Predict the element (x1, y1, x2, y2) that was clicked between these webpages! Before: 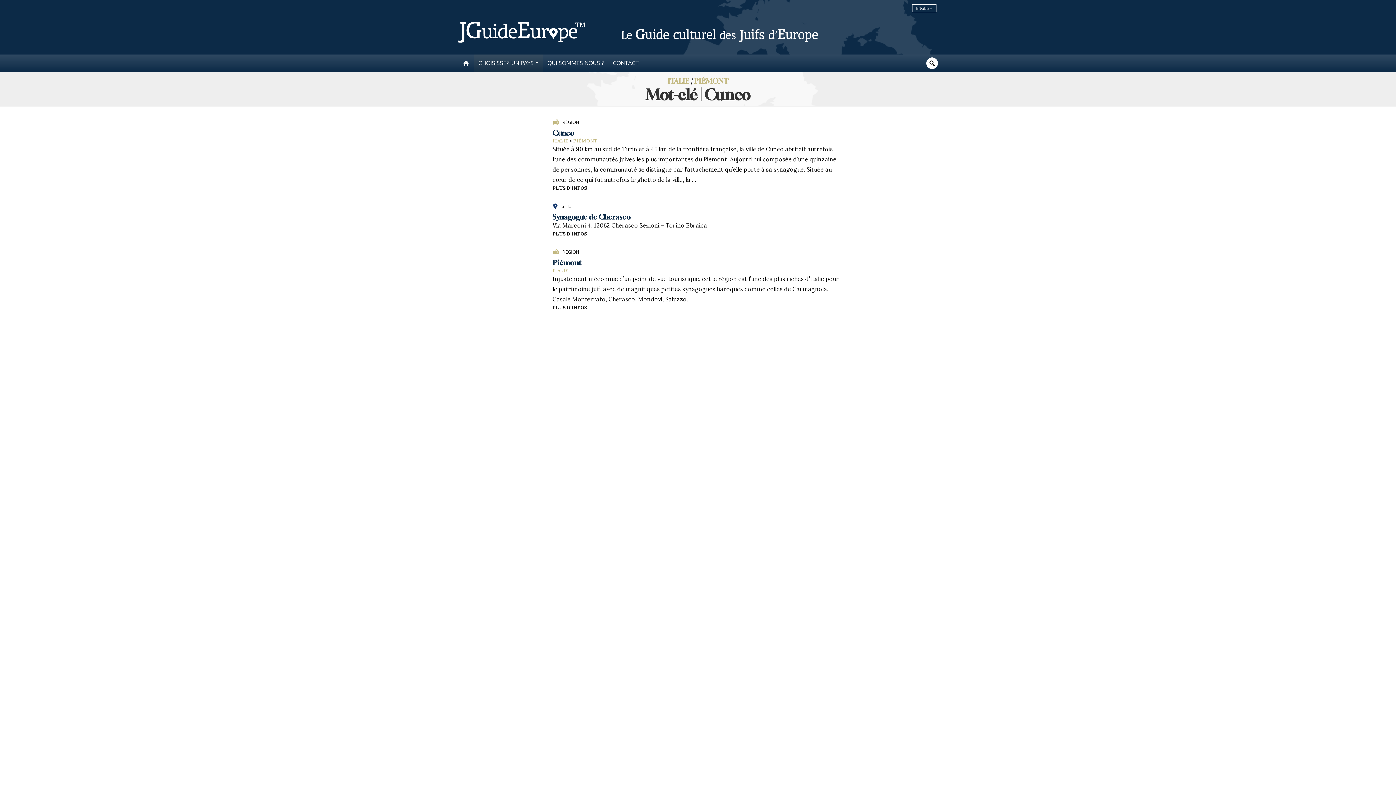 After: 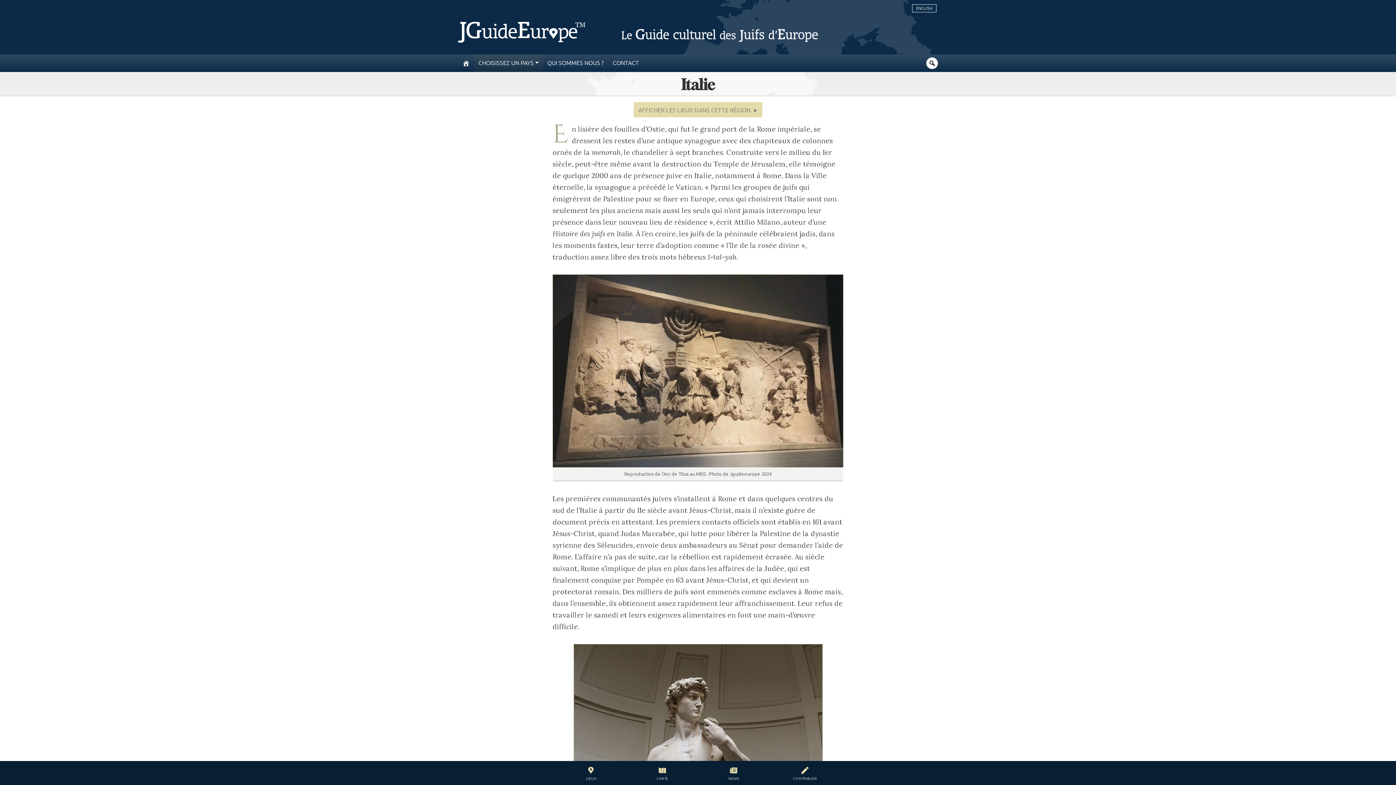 Action: bbox: (667, 76, 689, 85) label: ITALIE